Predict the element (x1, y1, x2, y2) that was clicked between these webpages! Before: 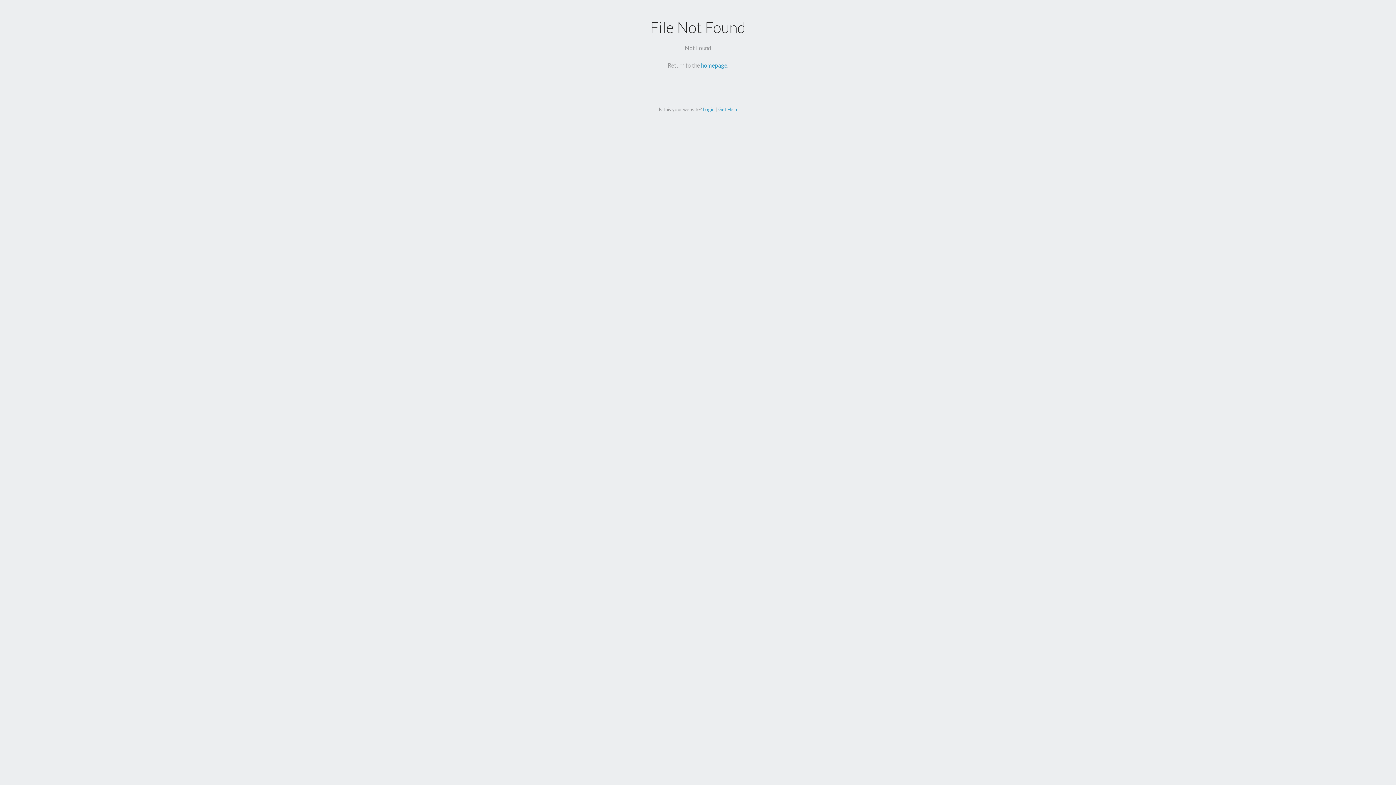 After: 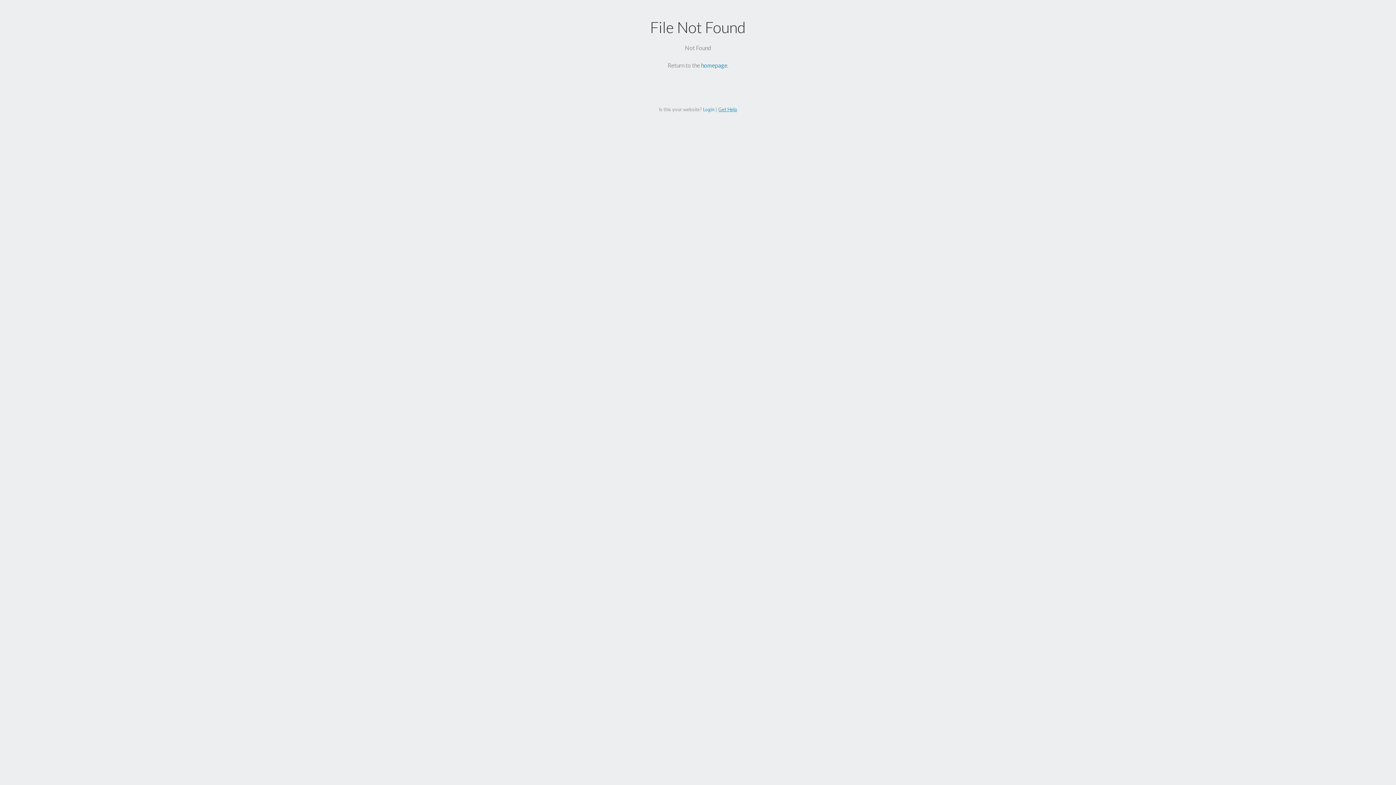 Action: bbox: (718, 106, 737, 112) label: Get Help